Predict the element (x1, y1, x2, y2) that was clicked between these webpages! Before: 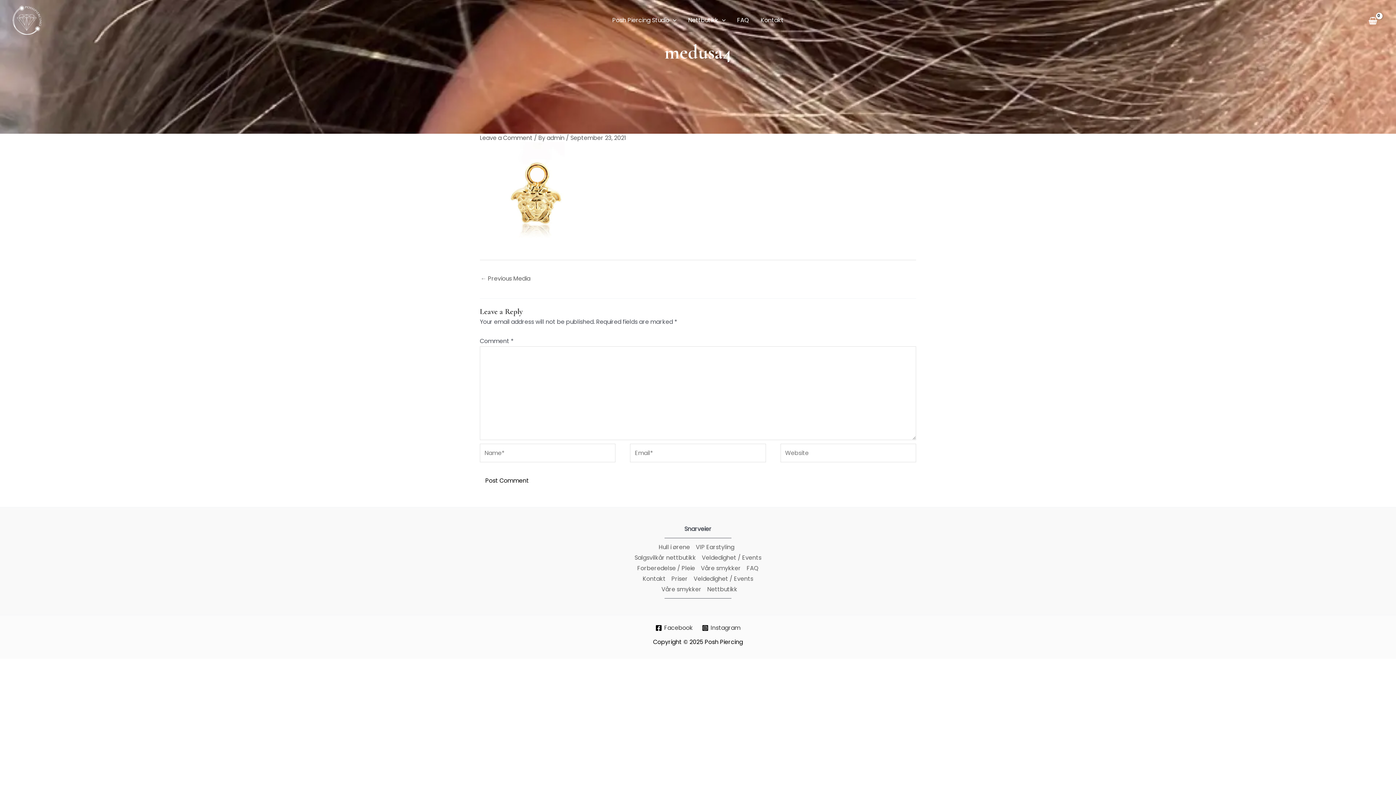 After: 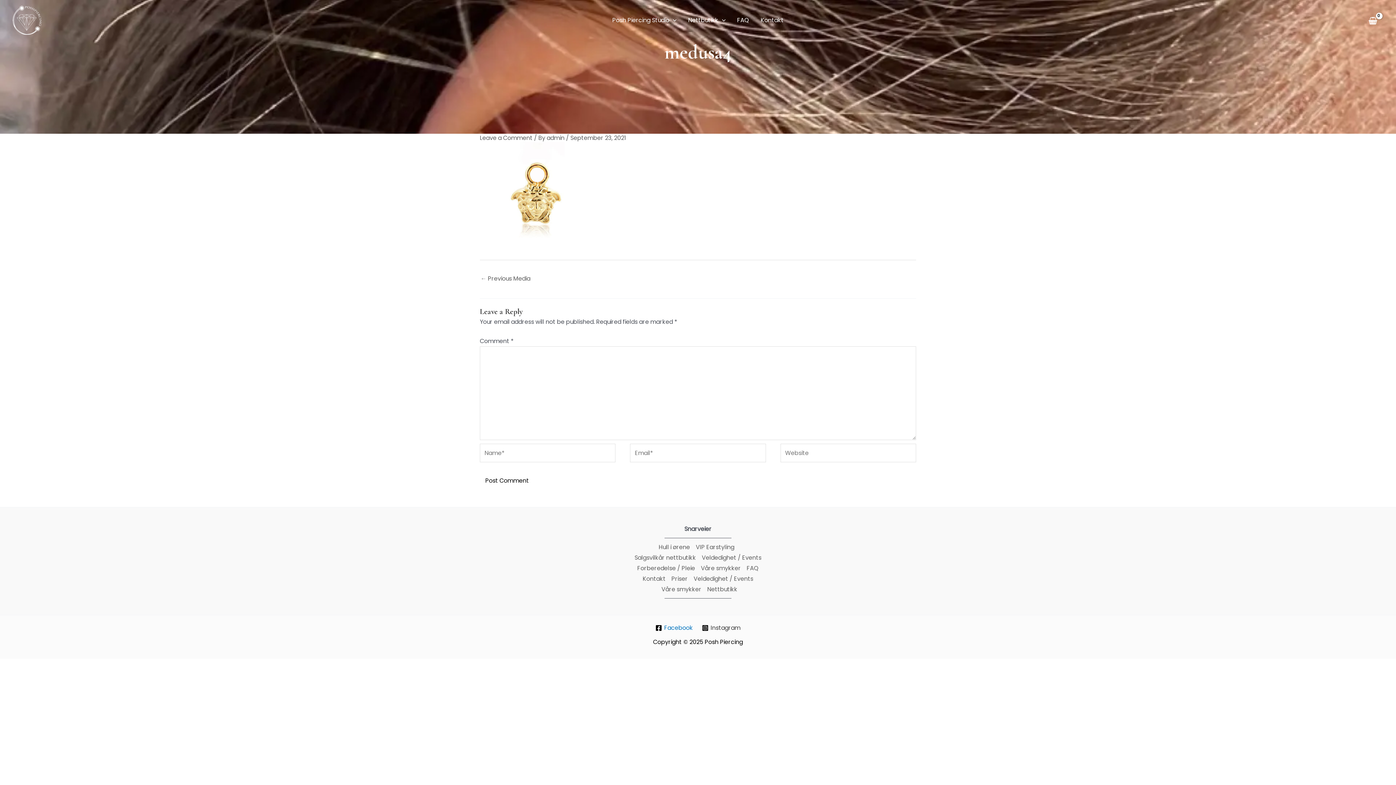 Action: bbox: (653, 625, 695, 631) label: Facebook